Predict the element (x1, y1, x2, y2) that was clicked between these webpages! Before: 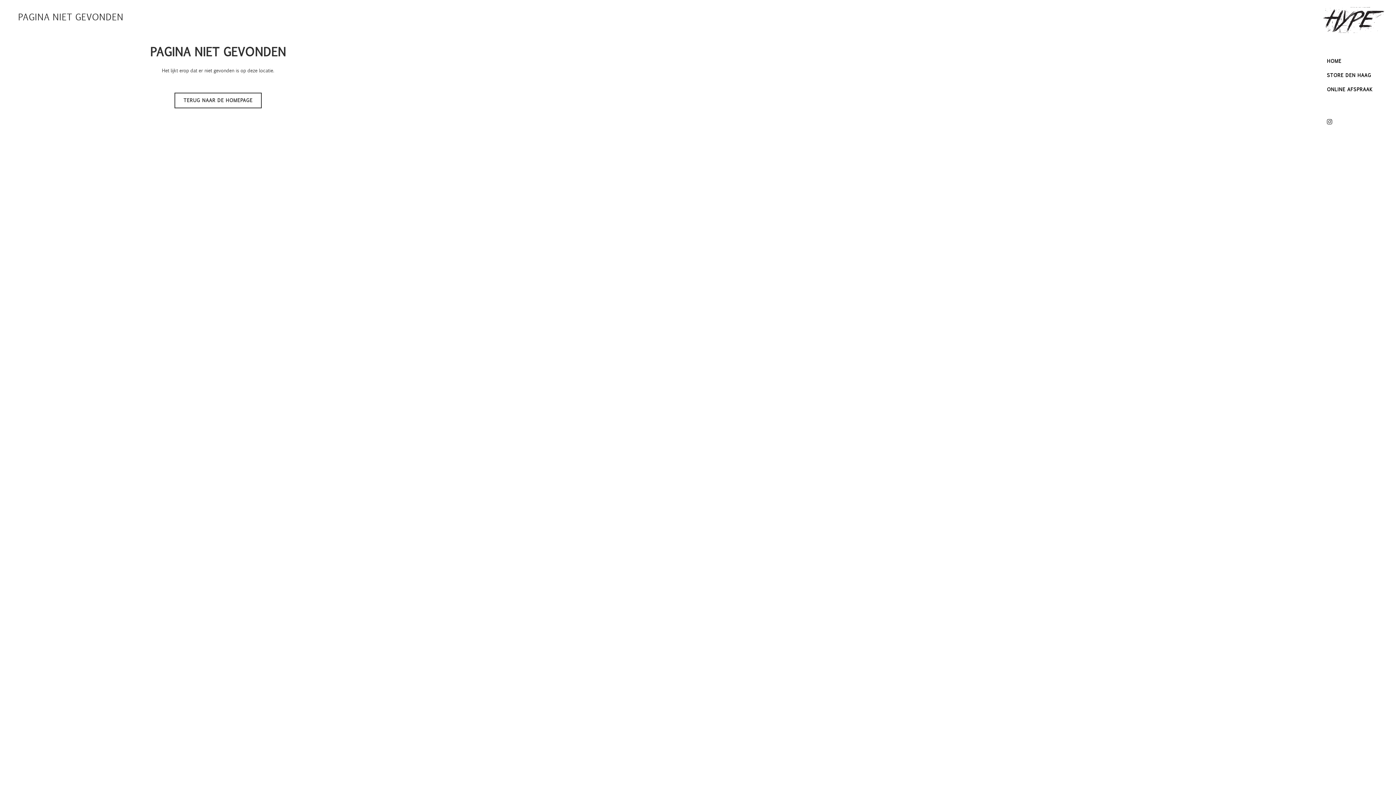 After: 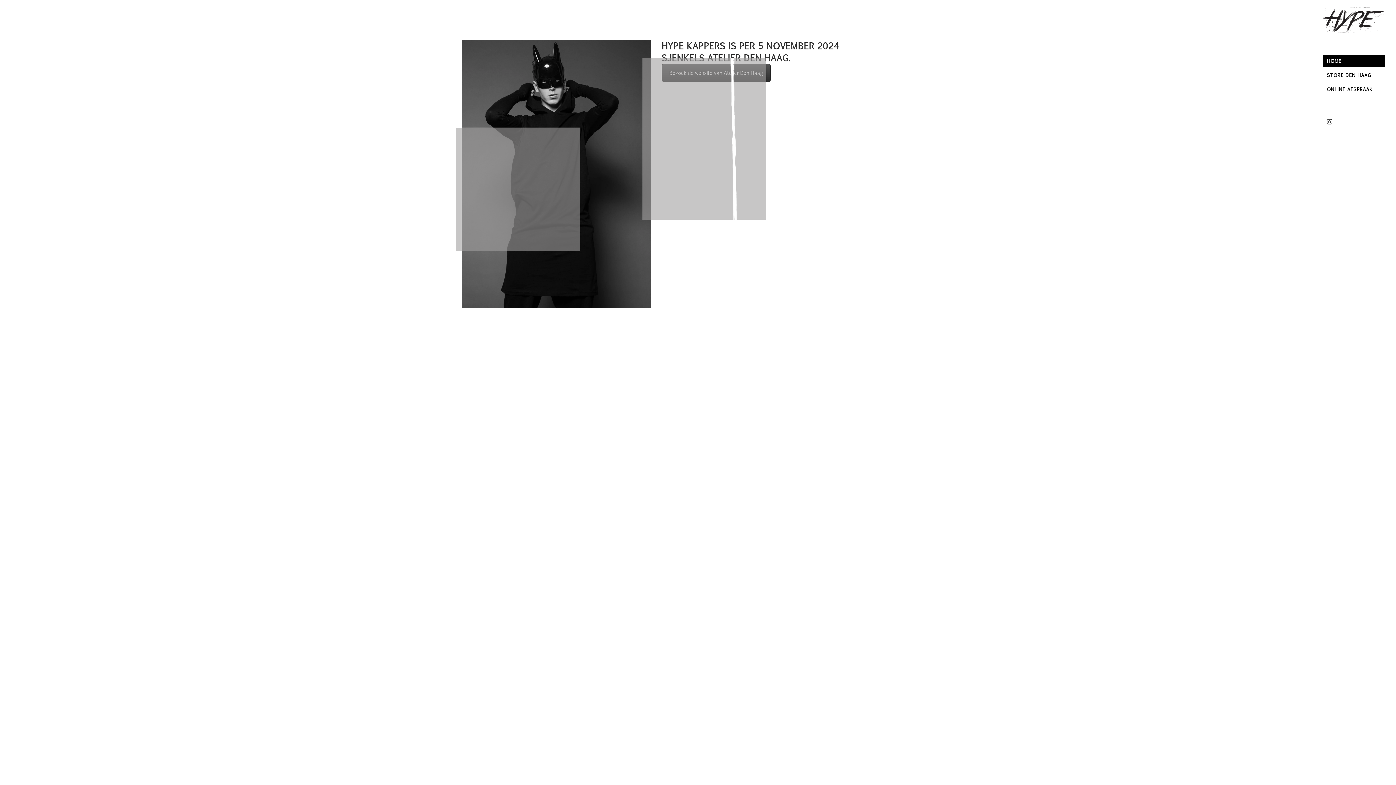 Action: bbox: (1323, 31, 1385, 37)